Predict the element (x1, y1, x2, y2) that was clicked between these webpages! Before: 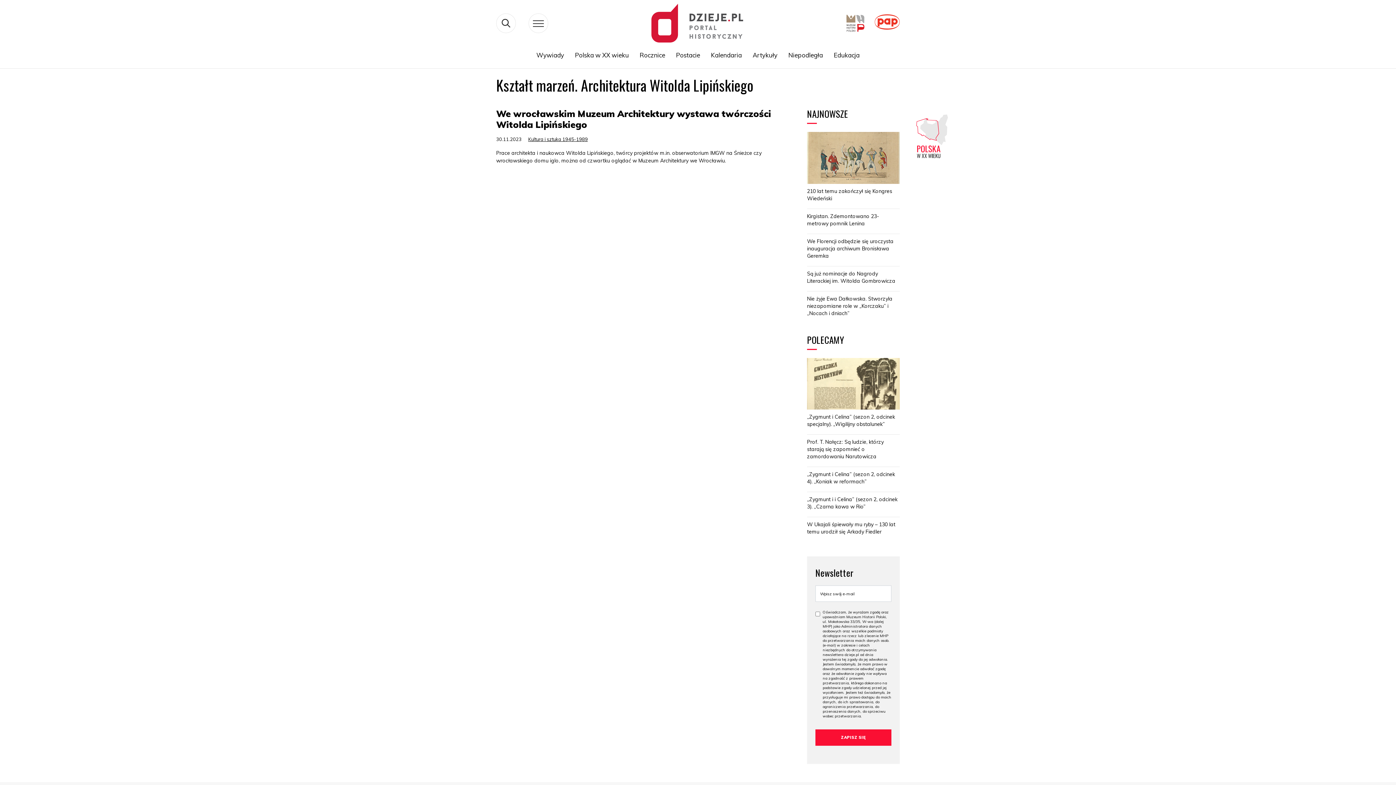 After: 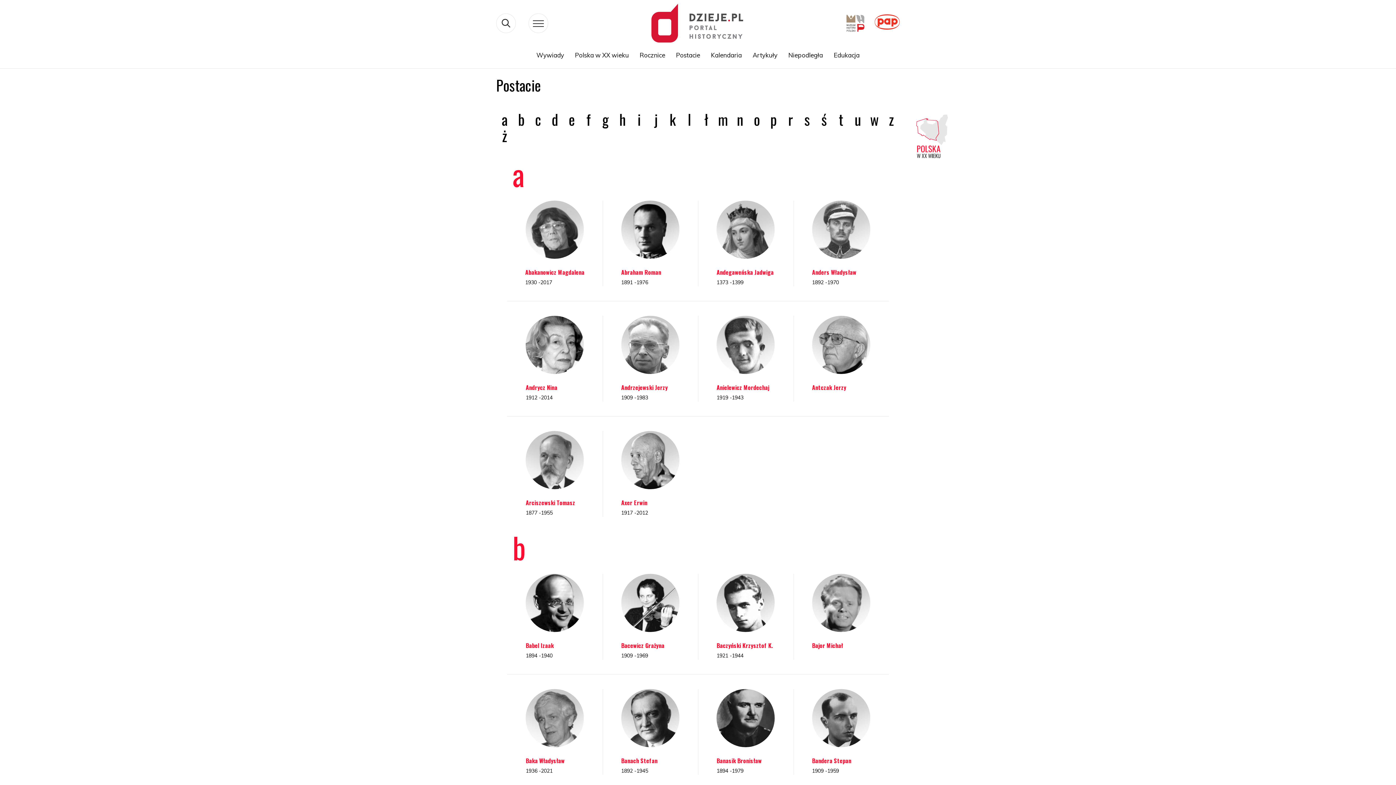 Action: bbox: (670, 47, 705, 62) label: Postacie